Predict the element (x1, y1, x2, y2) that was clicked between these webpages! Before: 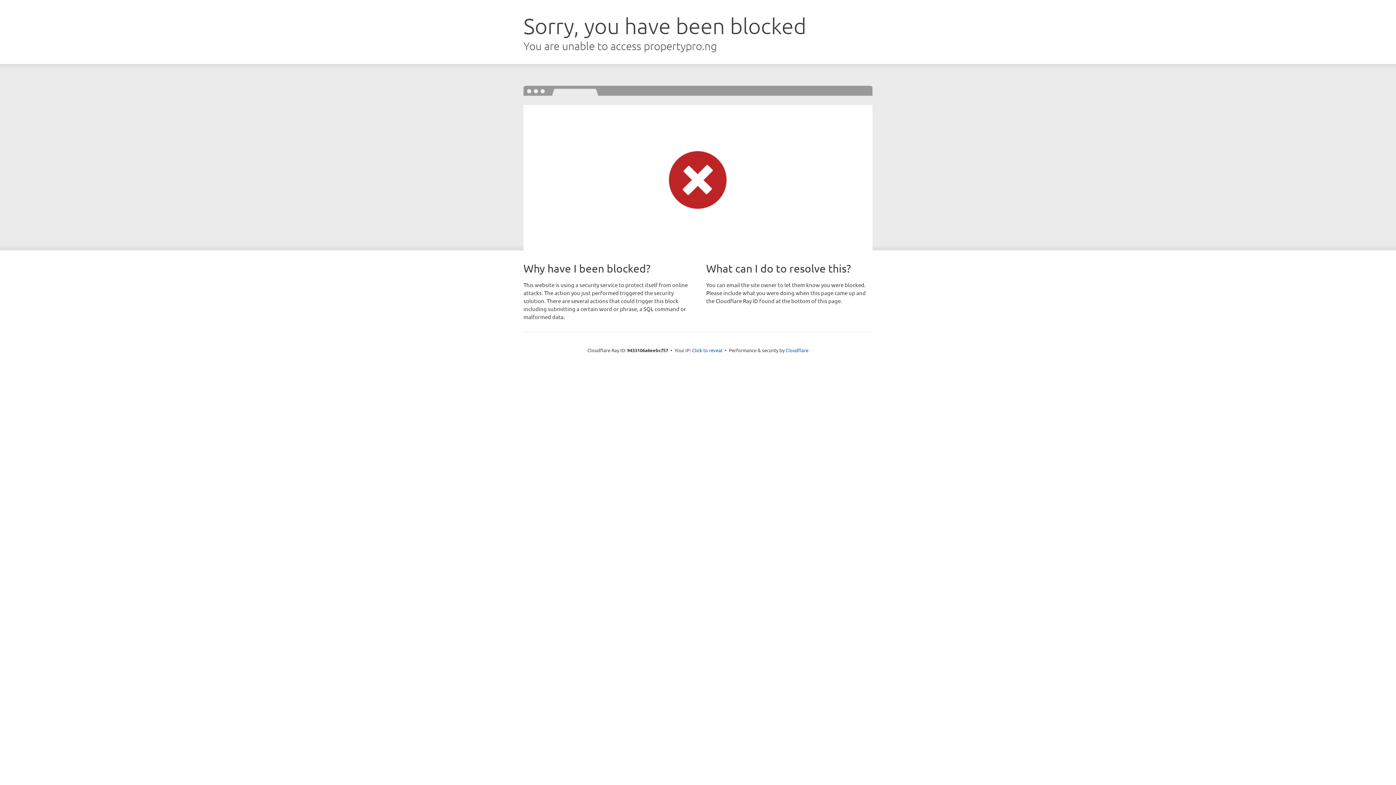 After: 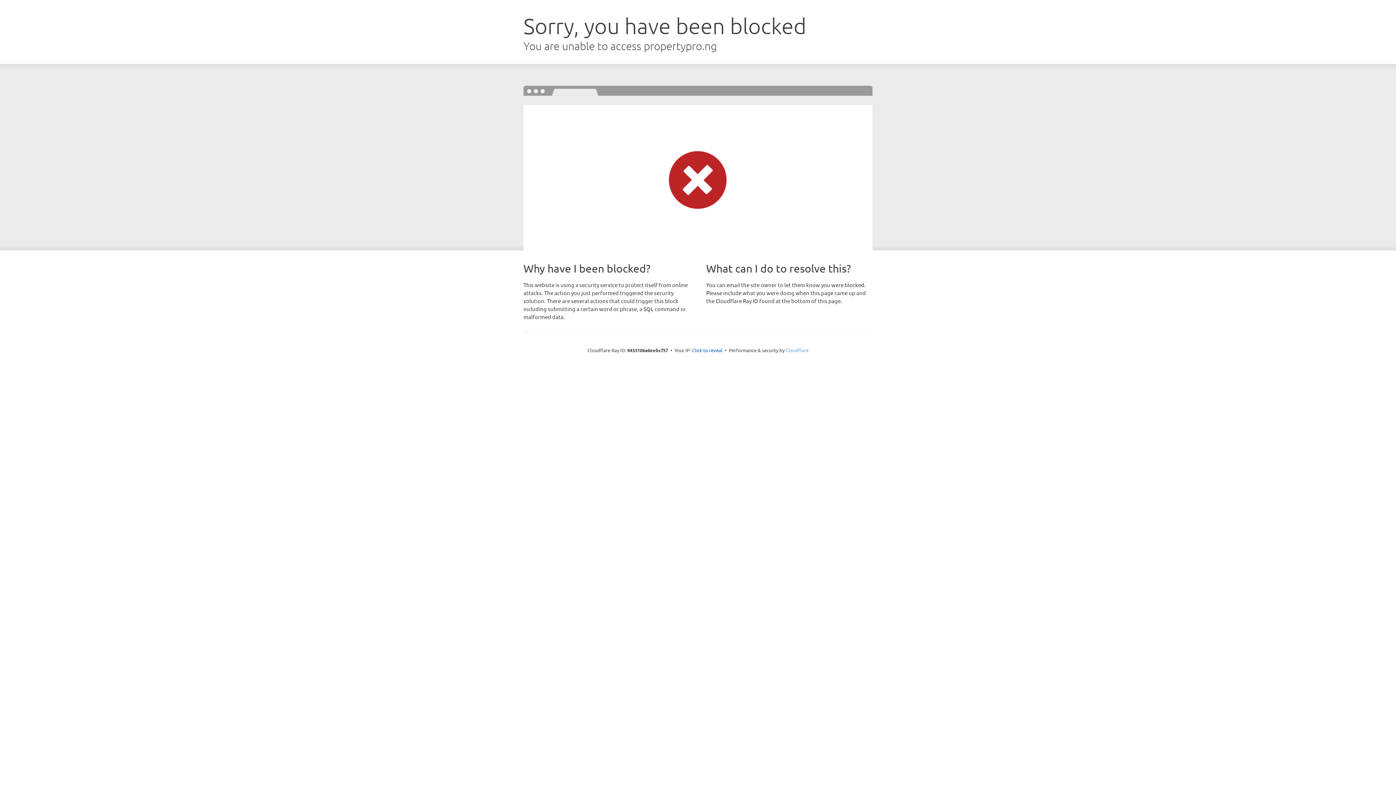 Action: label: Cloudflare bbox: (785, 347, 808, 353)